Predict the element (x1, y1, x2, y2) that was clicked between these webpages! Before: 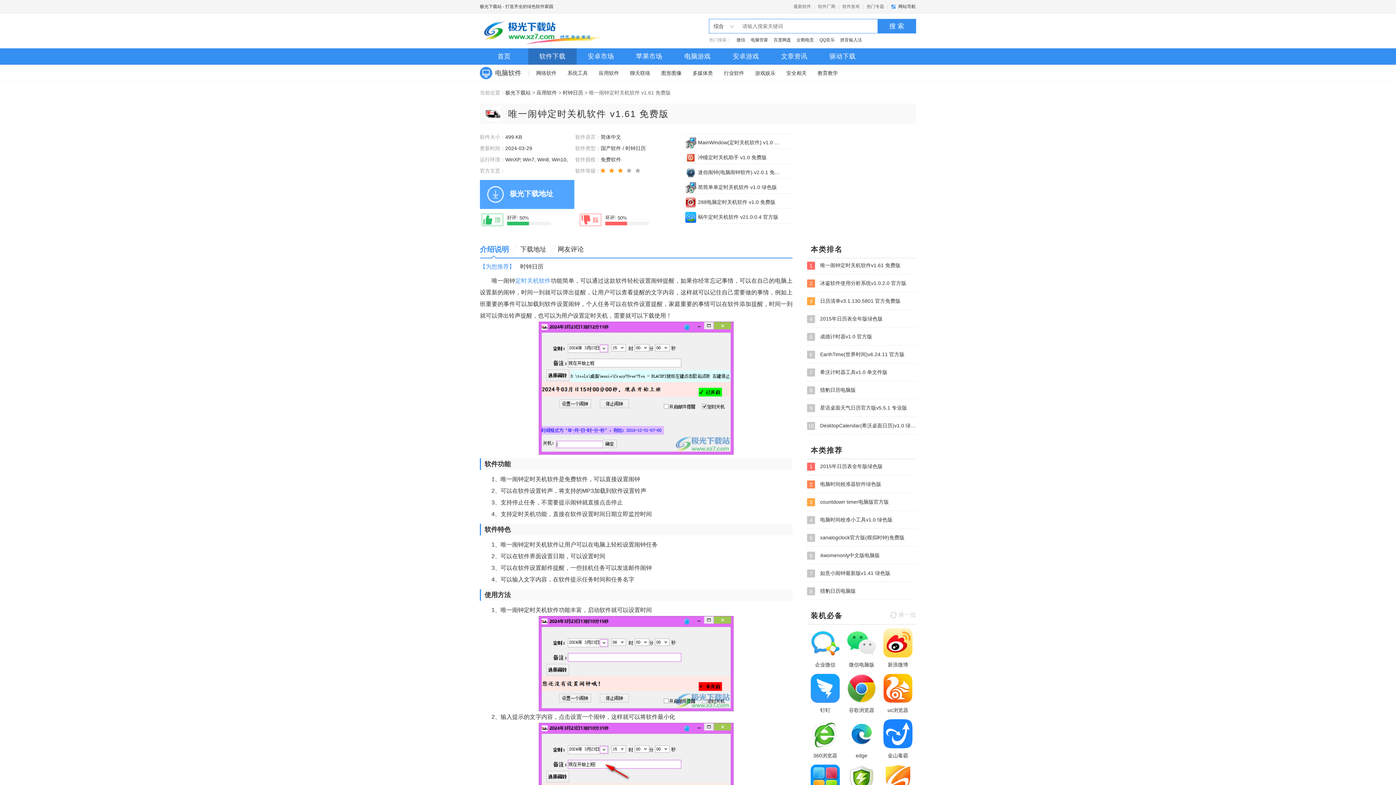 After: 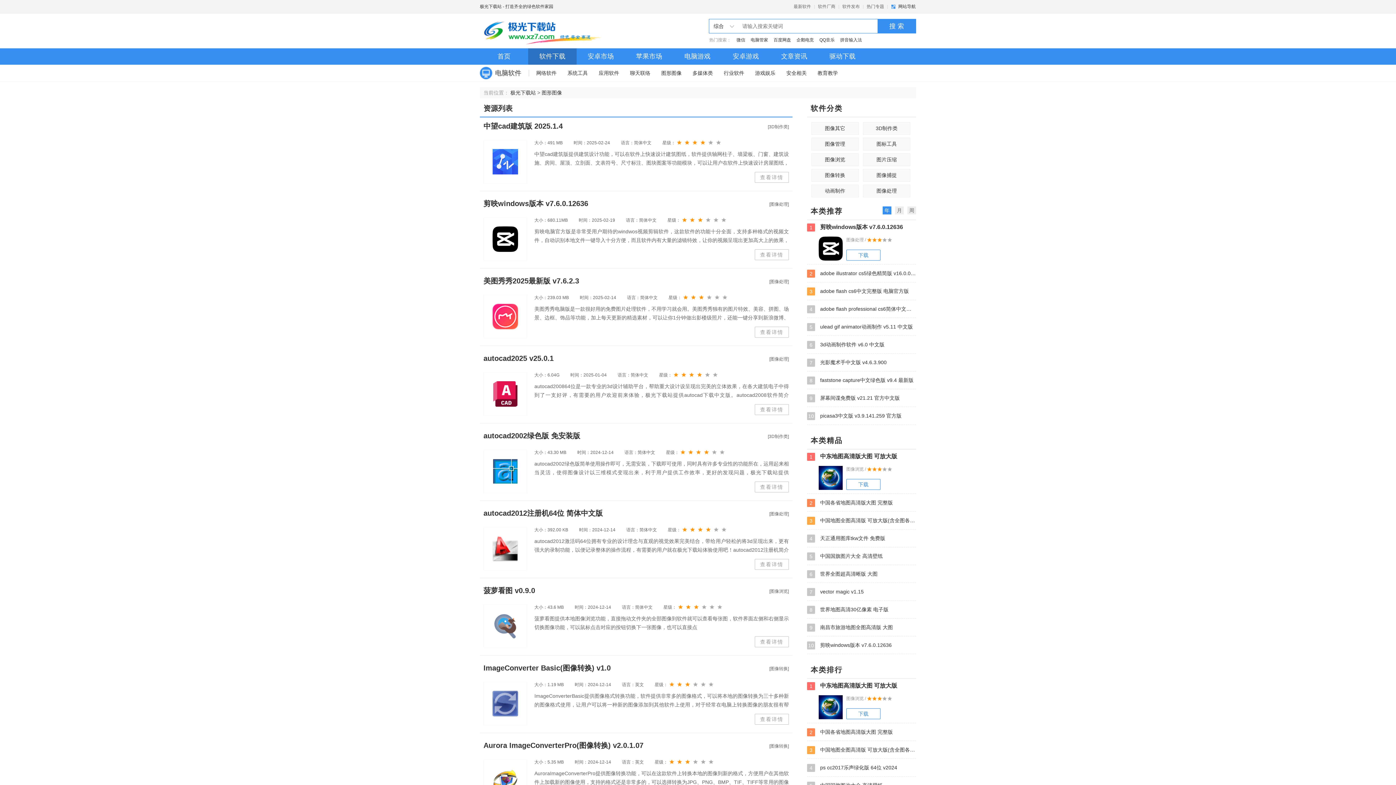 Action: bbox: (656, 66, 687, 79) label: 图形图像